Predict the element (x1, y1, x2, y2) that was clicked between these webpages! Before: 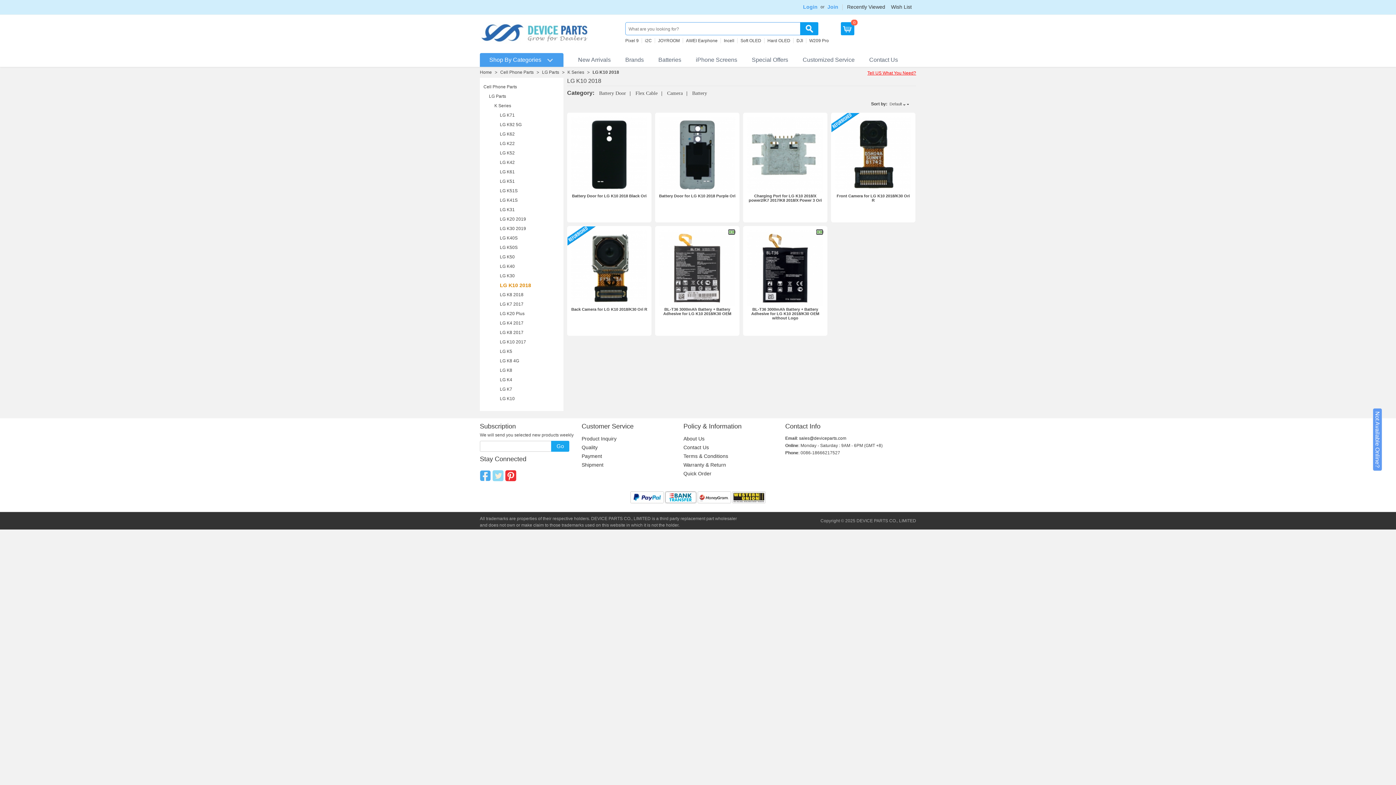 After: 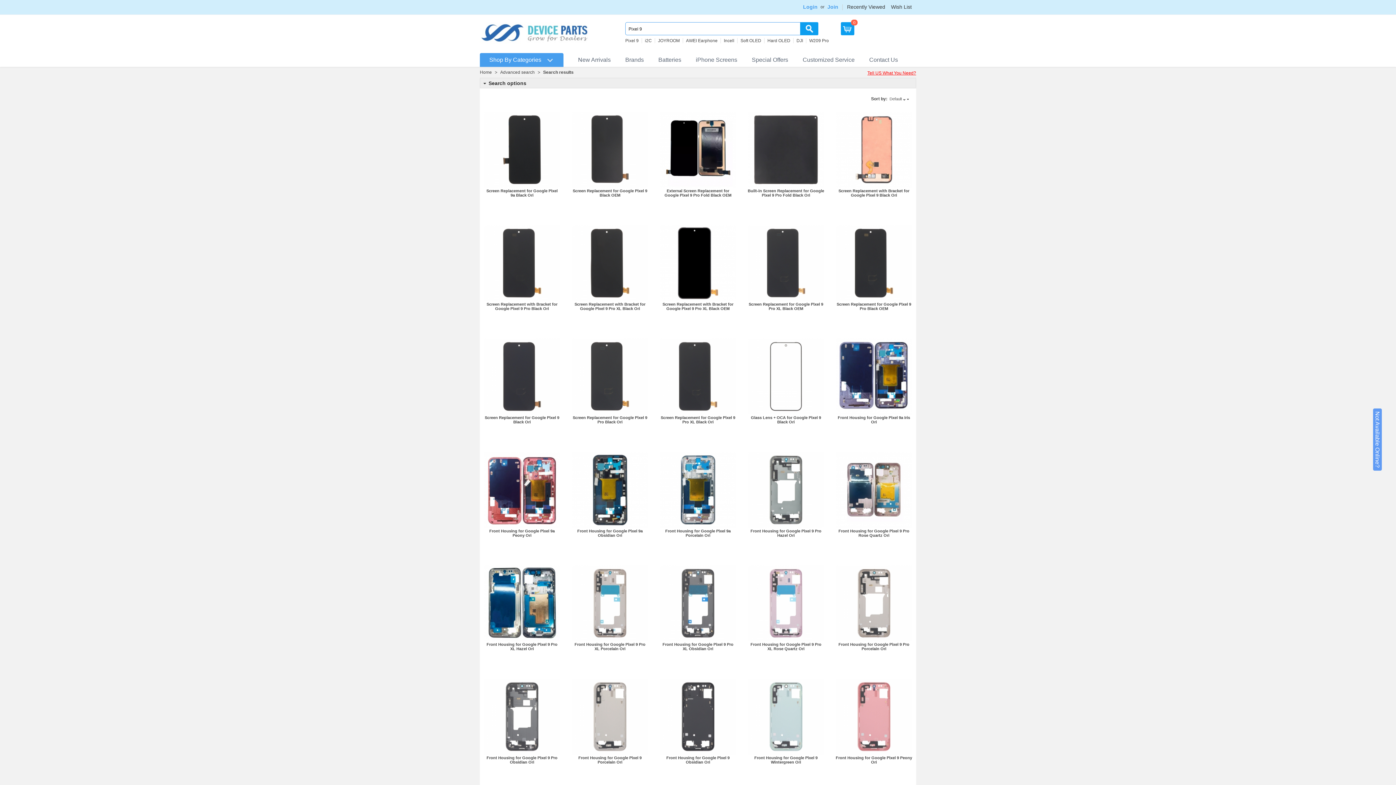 Action: label: Pixel 9 bbox: (625, 38, 638, 43)